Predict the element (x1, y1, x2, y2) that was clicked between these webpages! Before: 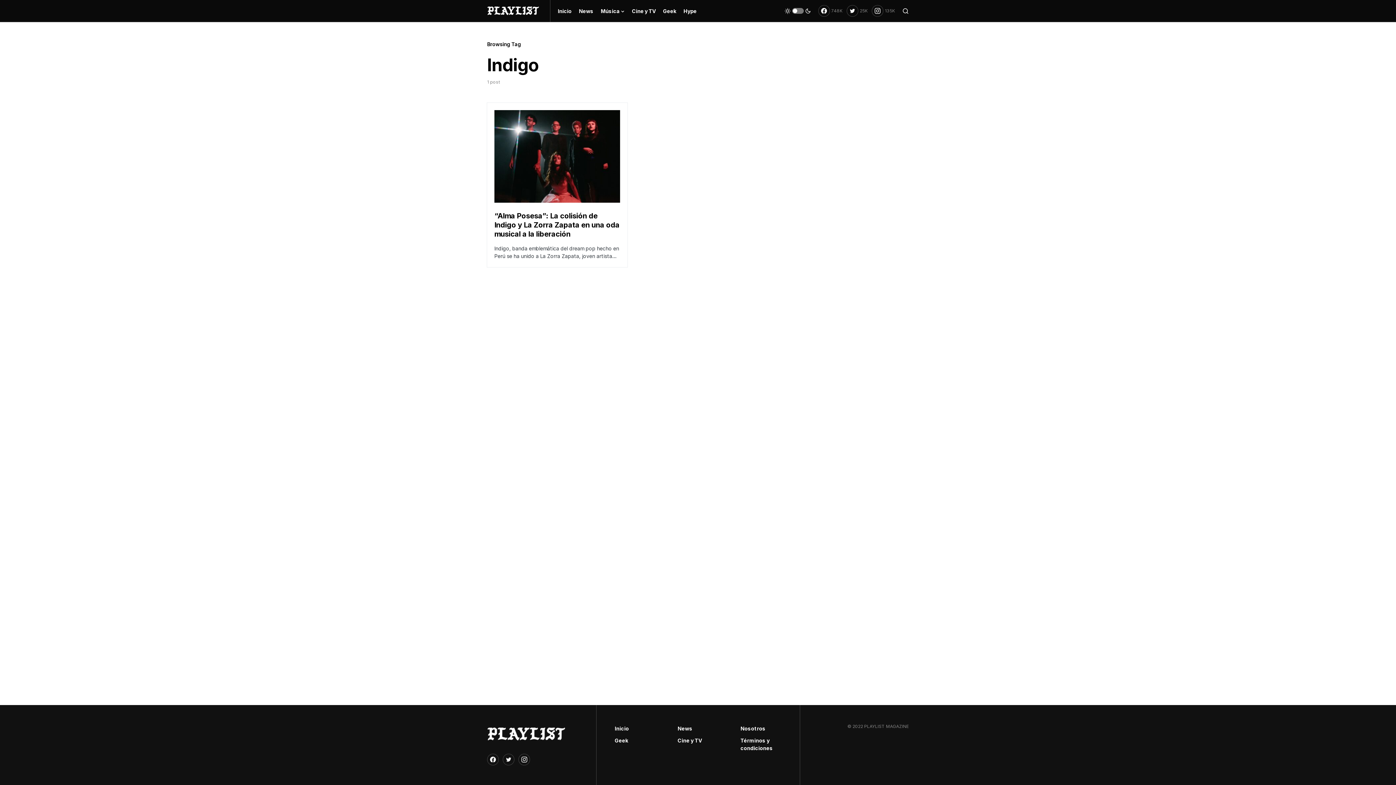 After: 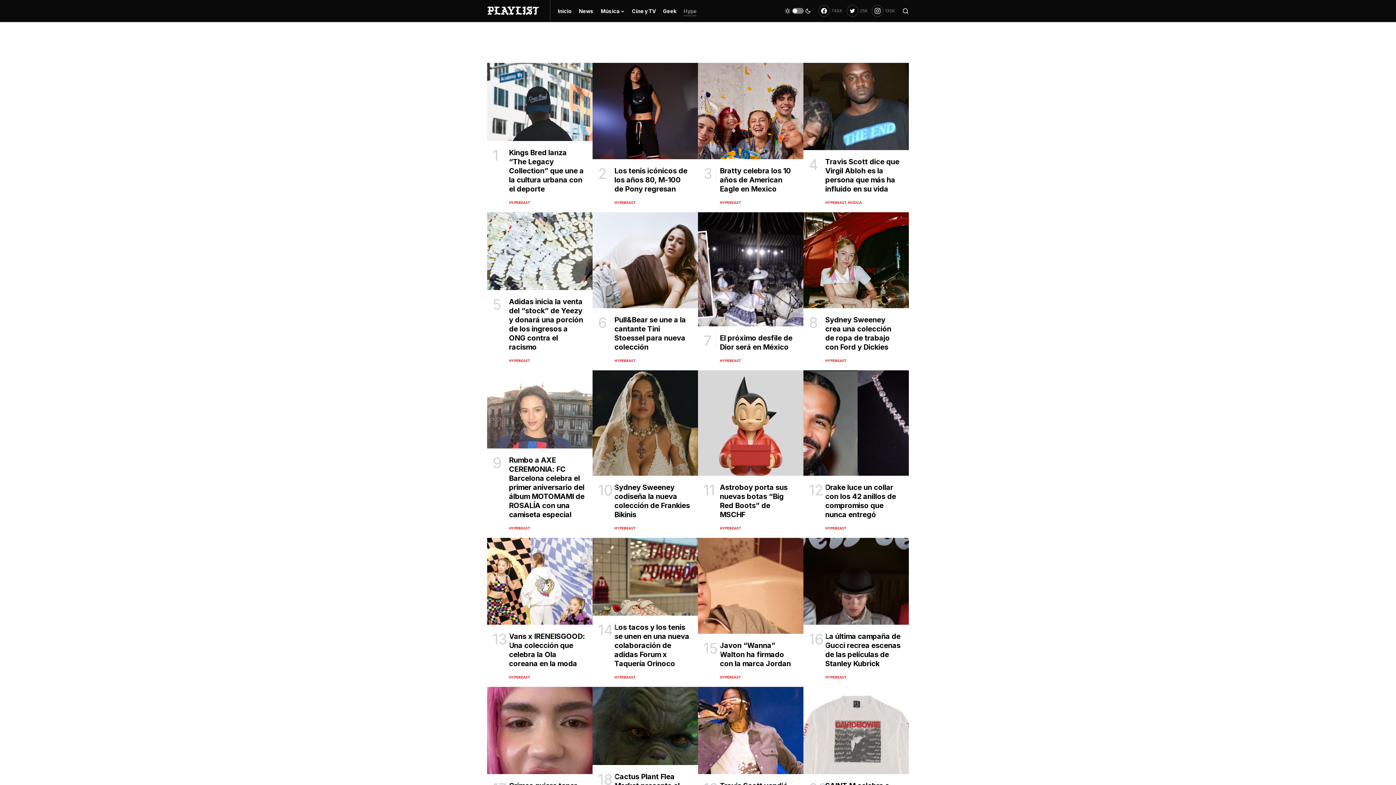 Action: label: Hype bbox: (683, 0, 696, 21)